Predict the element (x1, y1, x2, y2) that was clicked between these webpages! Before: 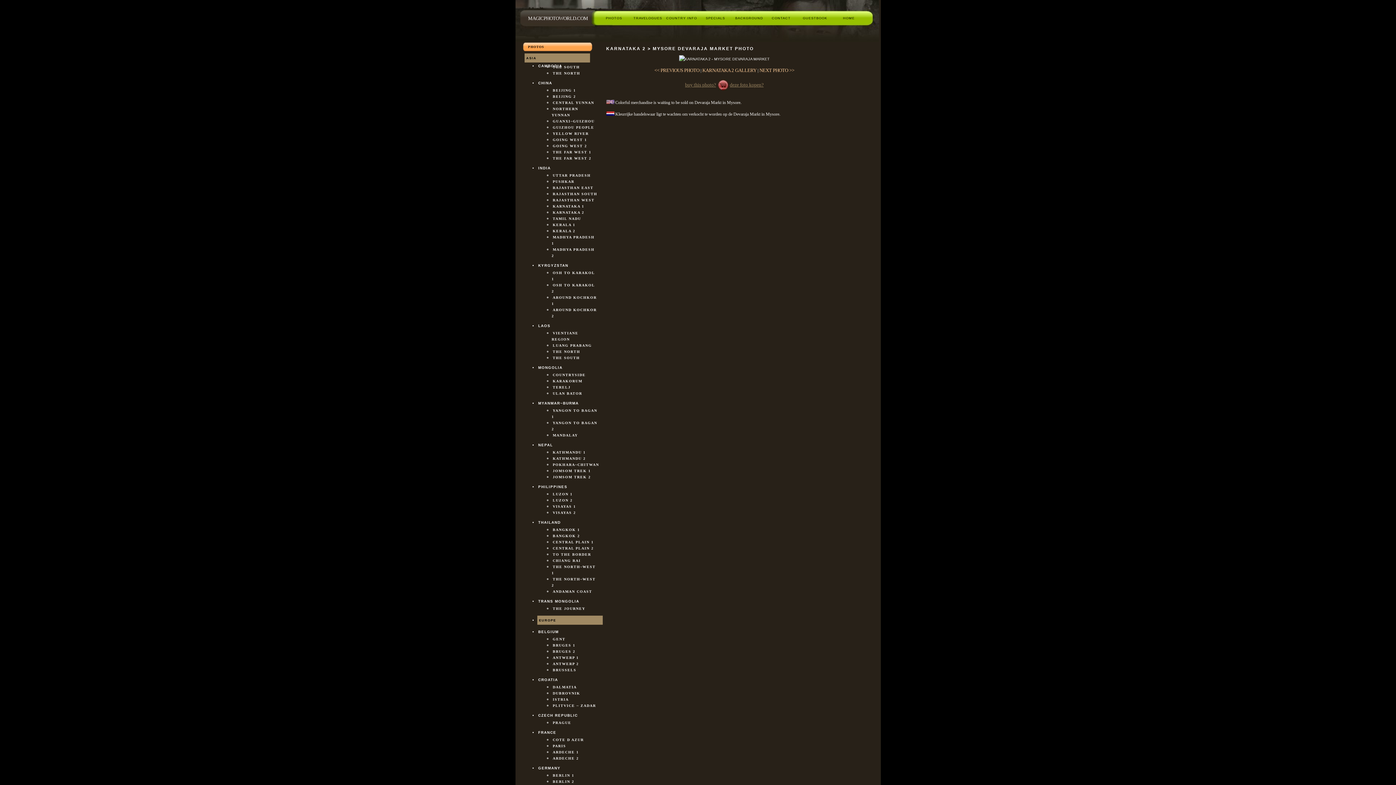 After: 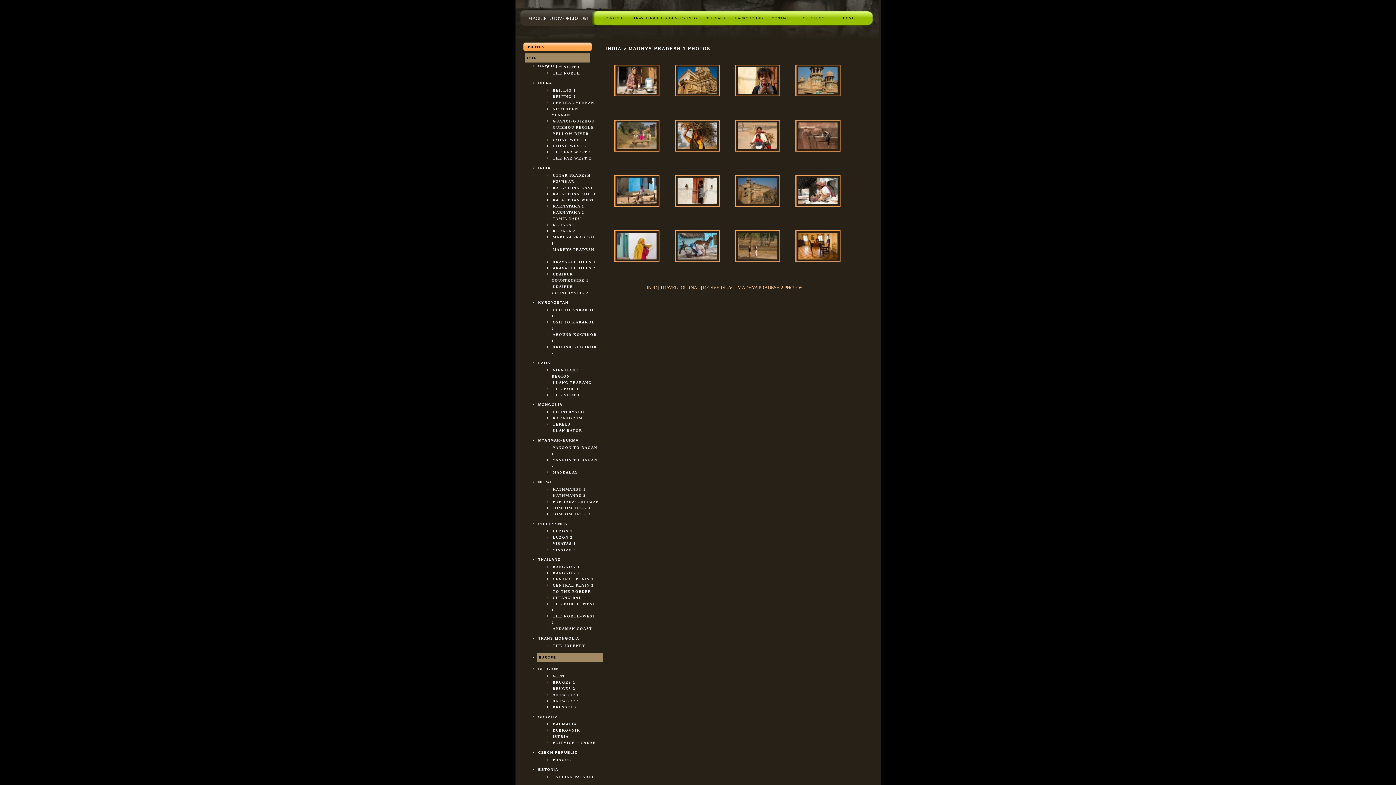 Action: label: MADHYA PRADESH 1 bbox: (551, 234, 599, 246)